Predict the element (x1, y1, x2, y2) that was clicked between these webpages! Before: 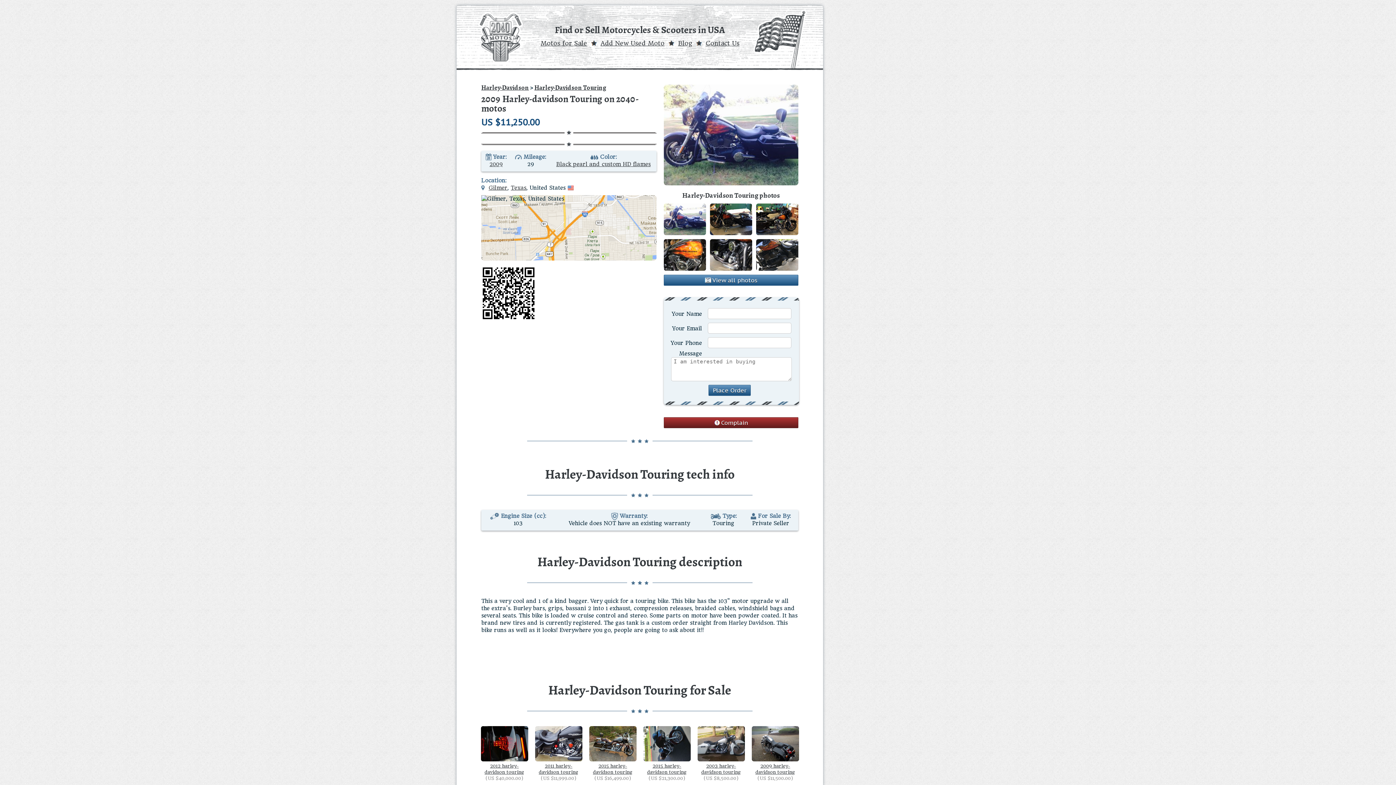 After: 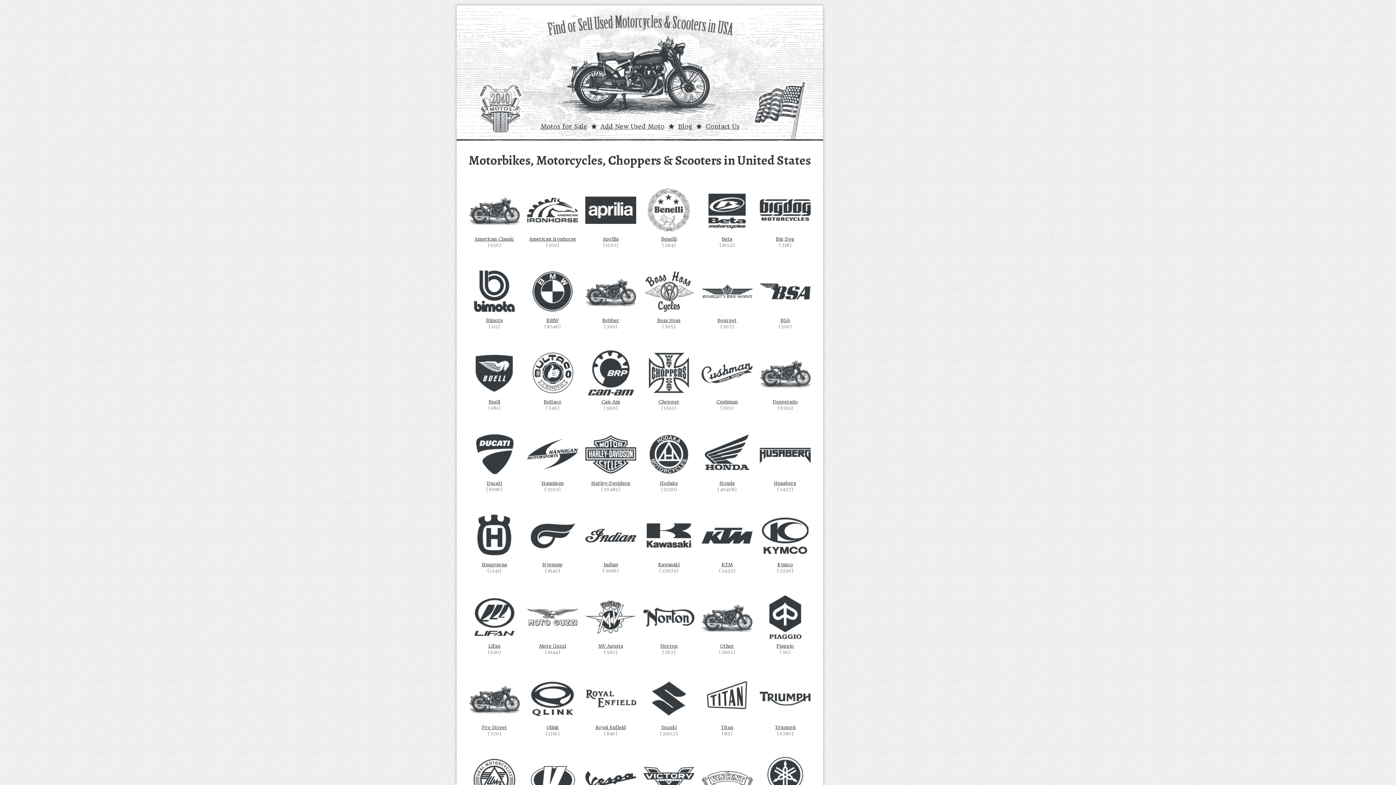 Action: bbox: (478, 12, 522, 62)